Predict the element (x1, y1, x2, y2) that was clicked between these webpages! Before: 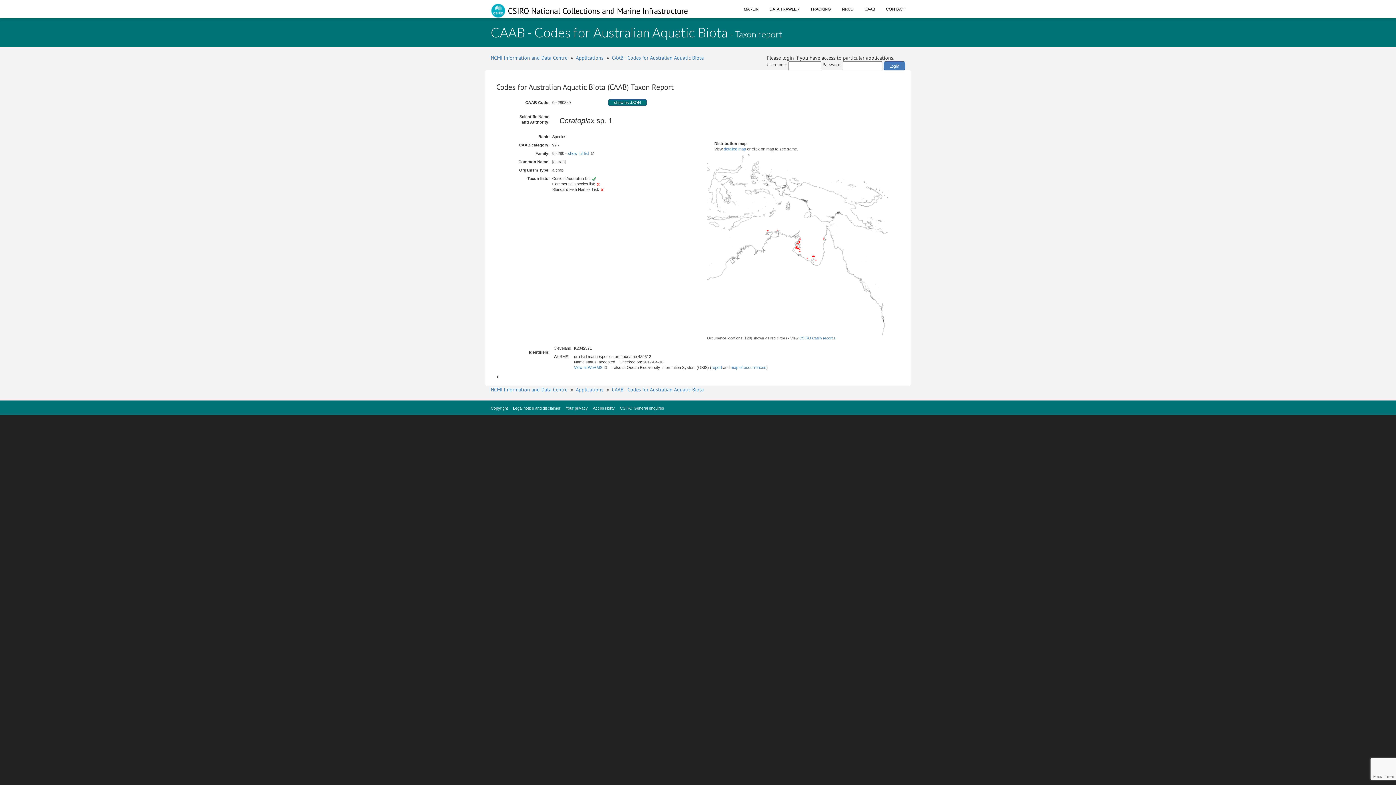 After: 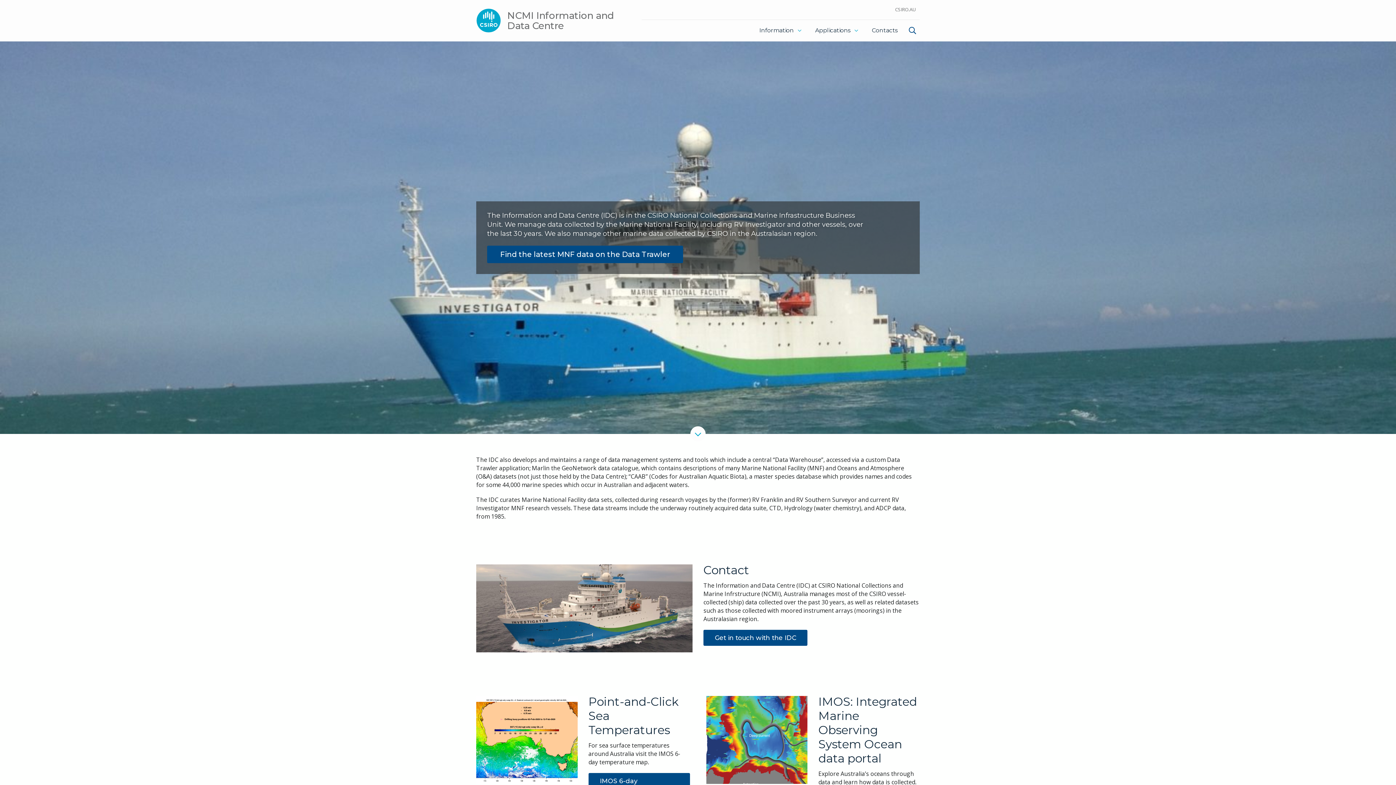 Action: label:  CSIRO National Collections and Marine Infrastructure bbox: (485, 0, 693, 18)